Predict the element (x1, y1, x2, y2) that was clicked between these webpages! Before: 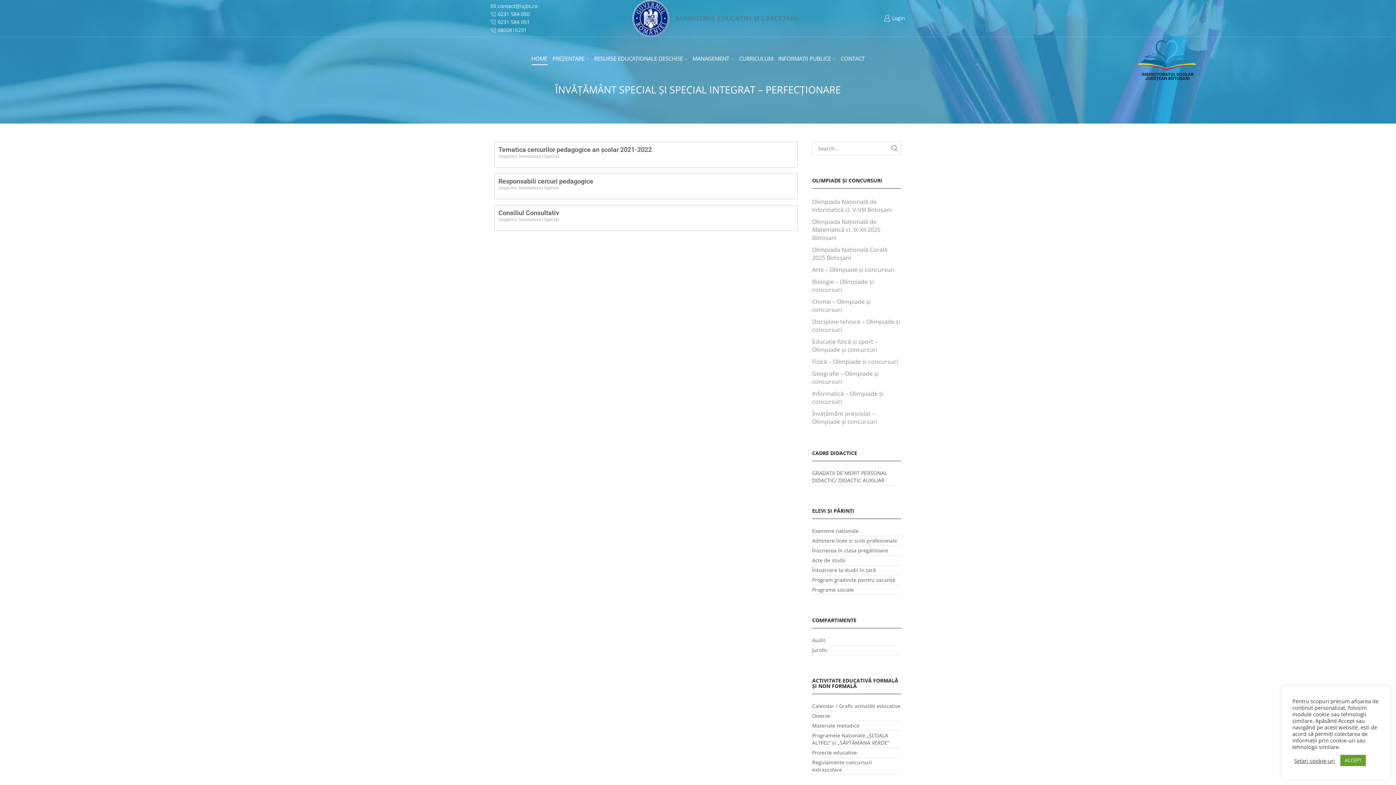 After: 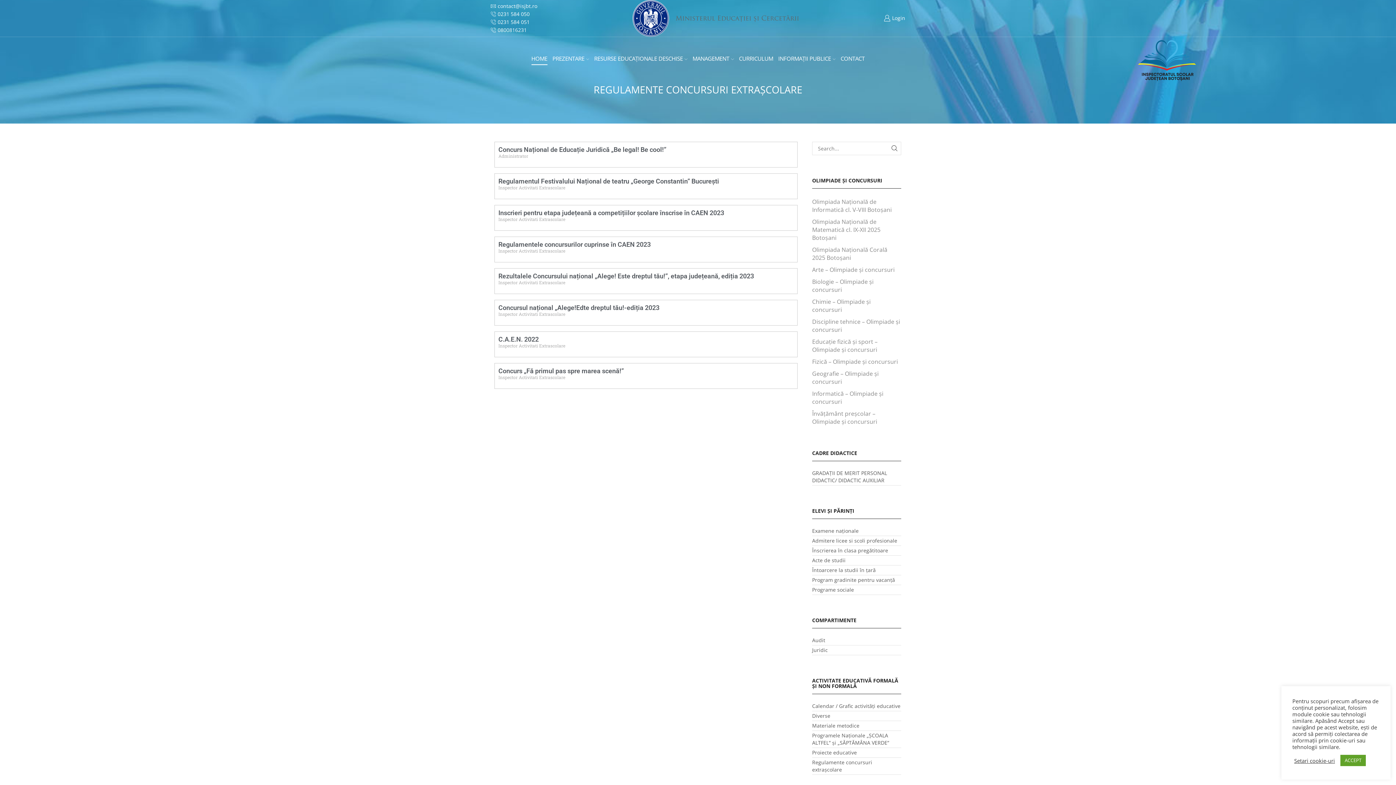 Action: label: Regulamente concursuri extraşcolare bbox: (812, 758, 901, 774)